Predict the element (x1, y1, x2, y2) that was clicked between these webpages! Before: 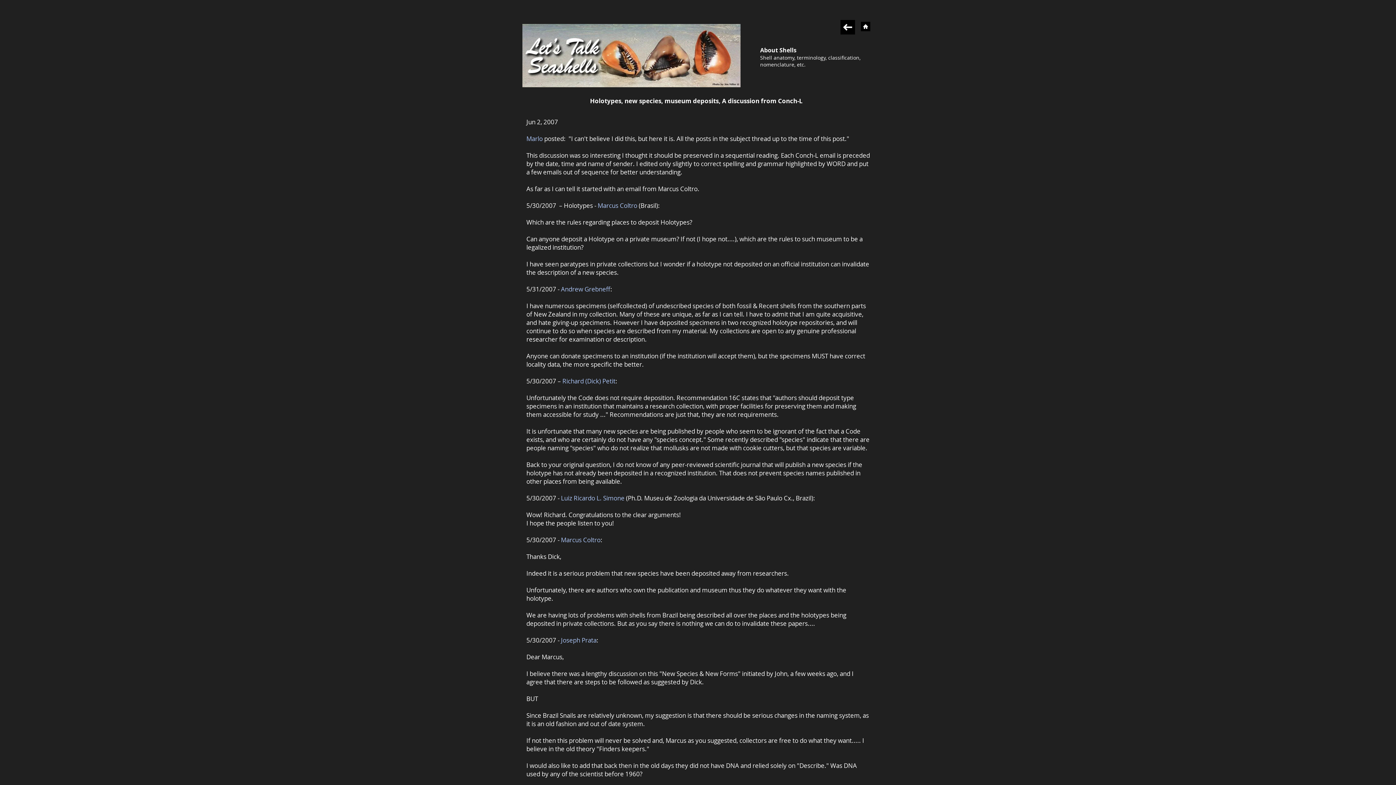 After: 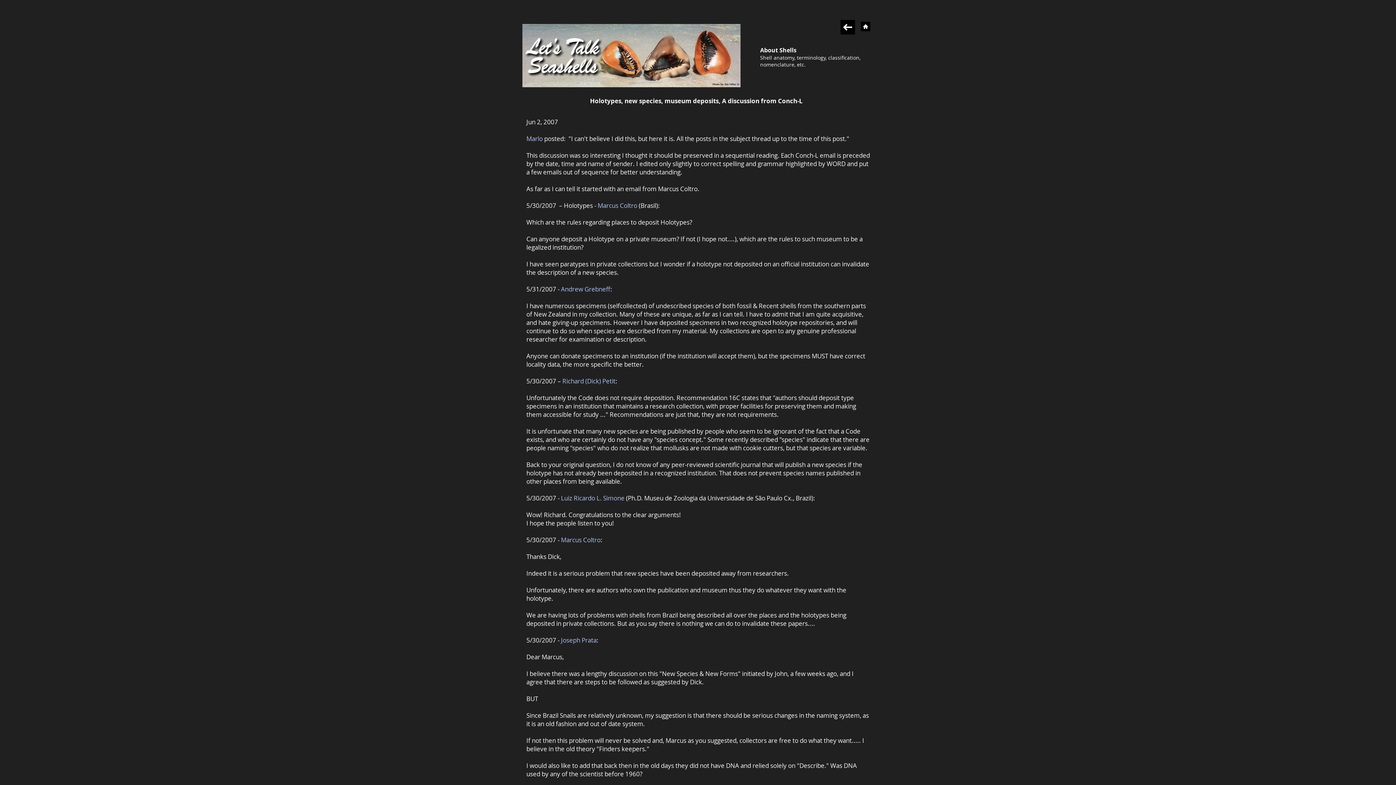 Action: bbox: (760, 46, 798, 54) label: About Shells 